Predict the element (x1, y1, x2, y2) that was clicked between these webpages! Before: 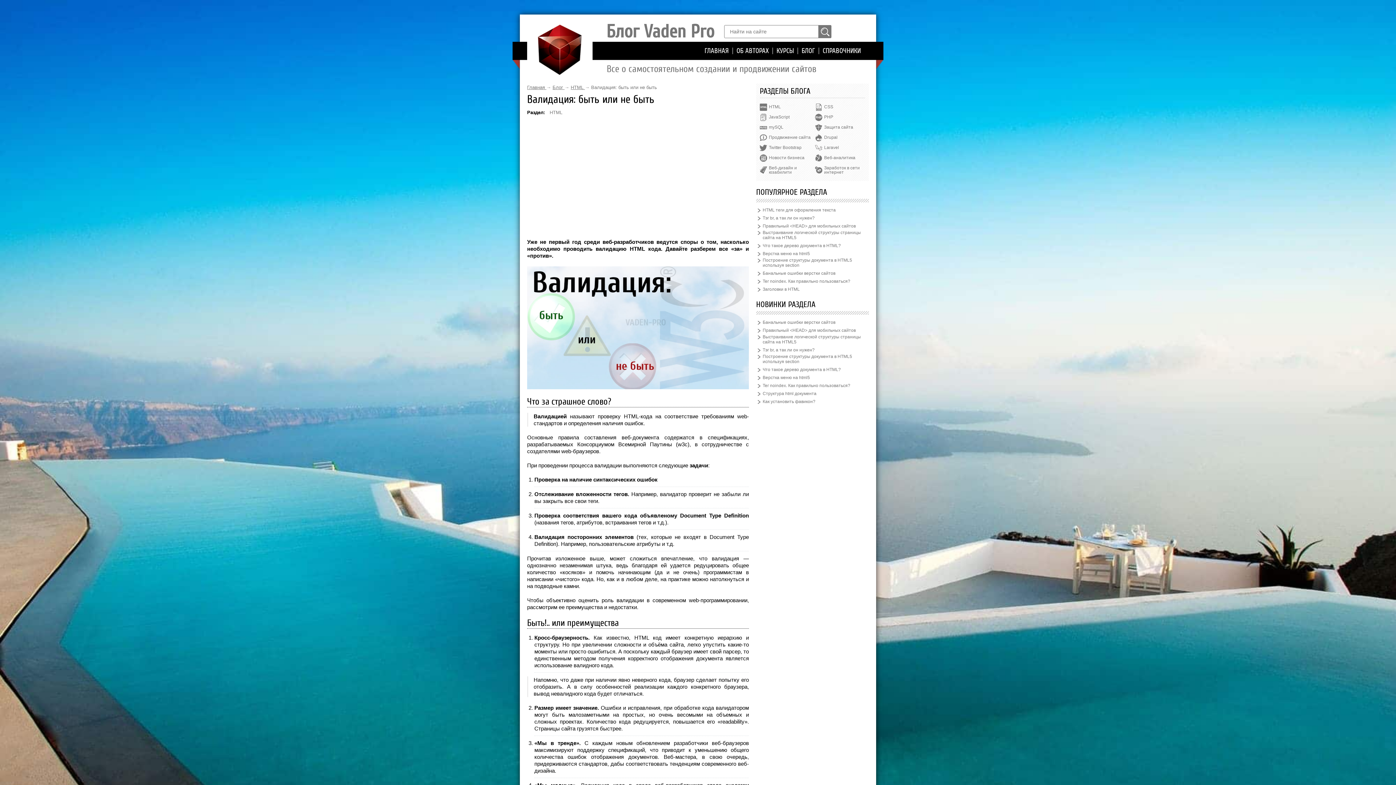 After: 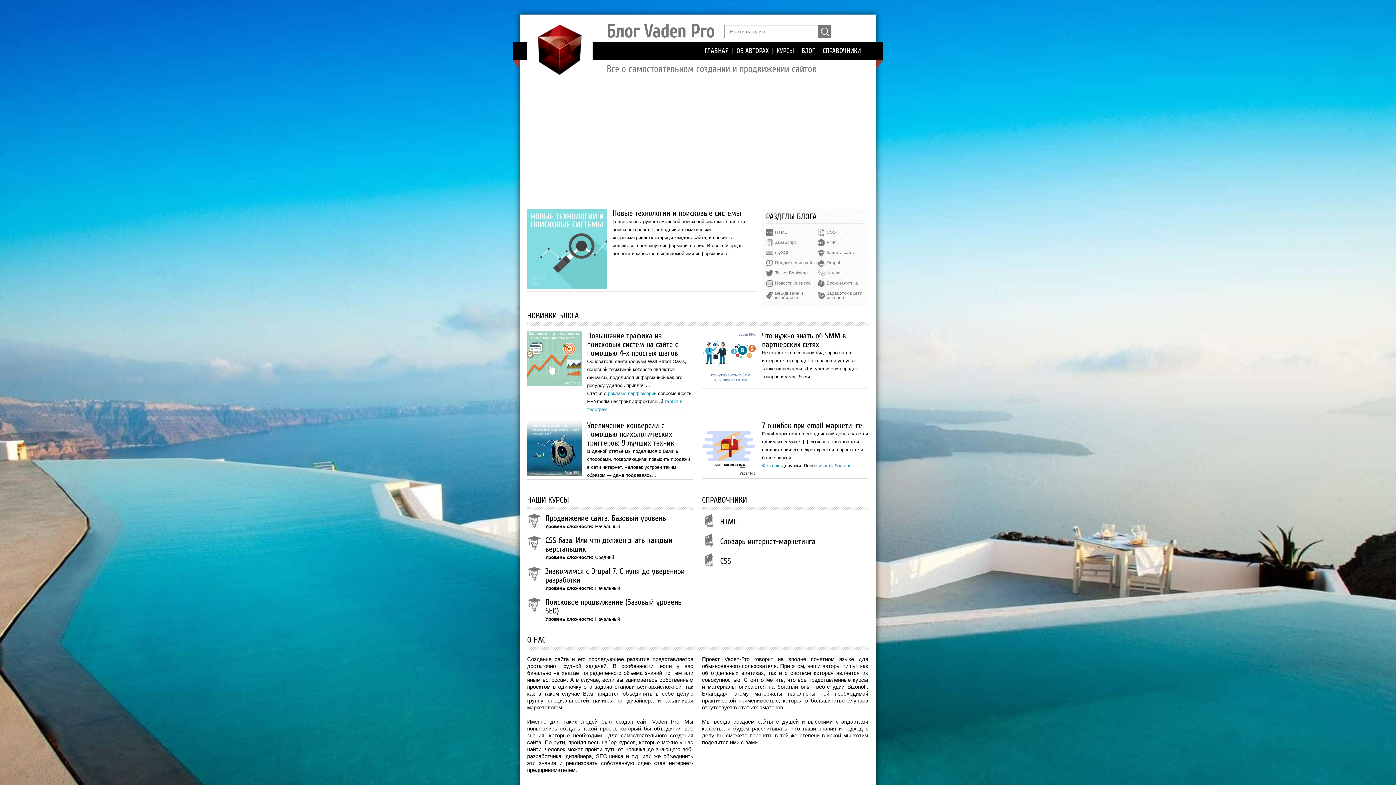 Action: bbox: (527, 70, 592, 76)